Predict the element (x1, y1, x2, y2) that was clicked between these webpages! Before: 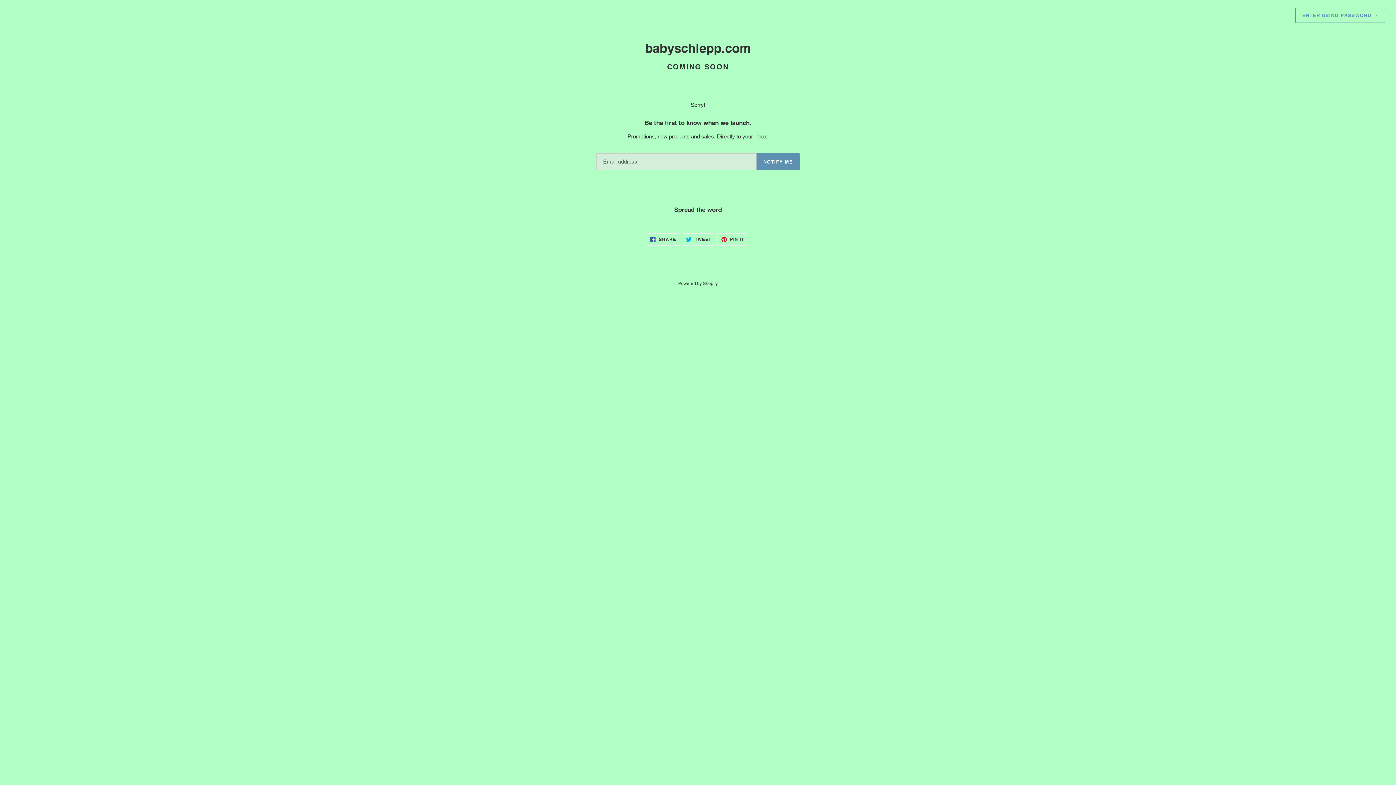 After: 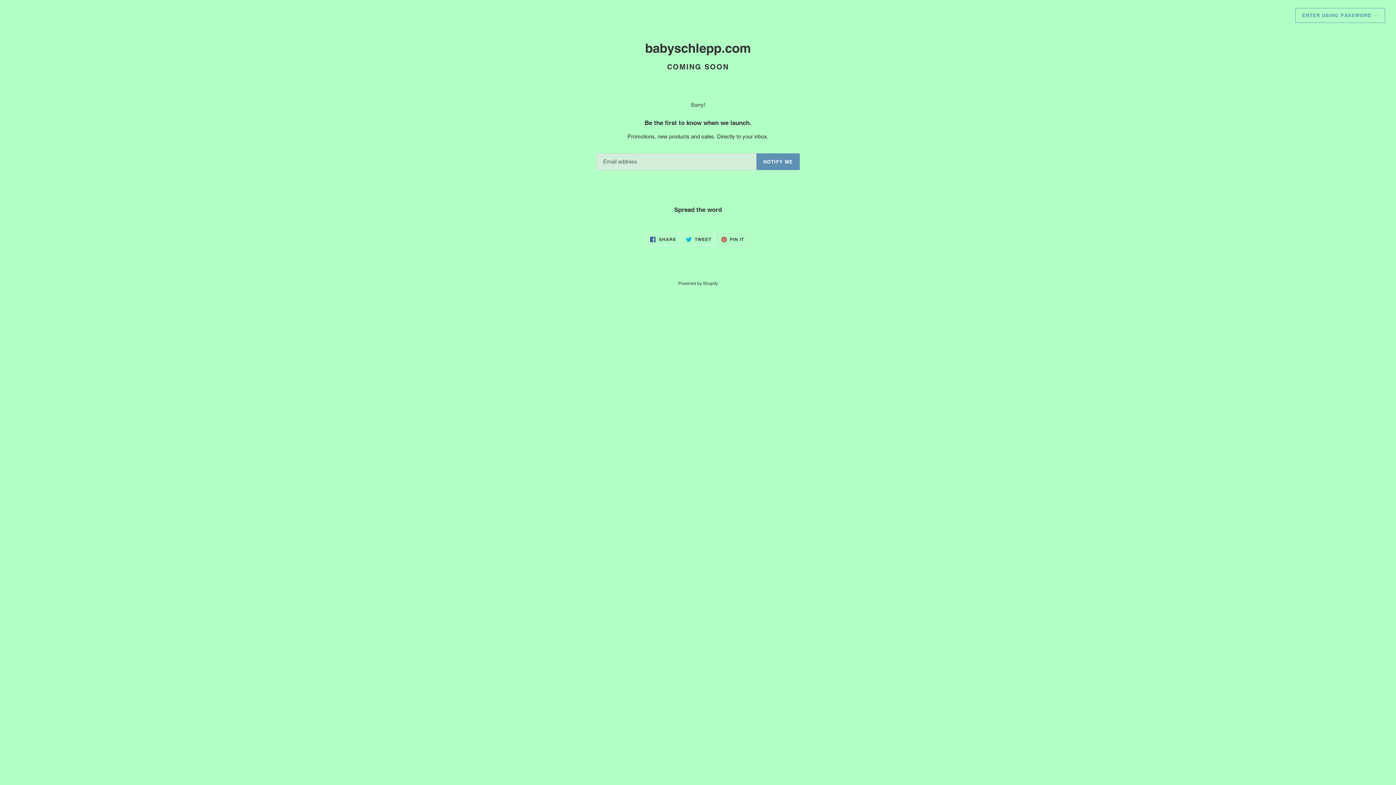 Action: label:  PIN IT
PIN ON PINTEREST bbox: (717, 233, 748, 245)